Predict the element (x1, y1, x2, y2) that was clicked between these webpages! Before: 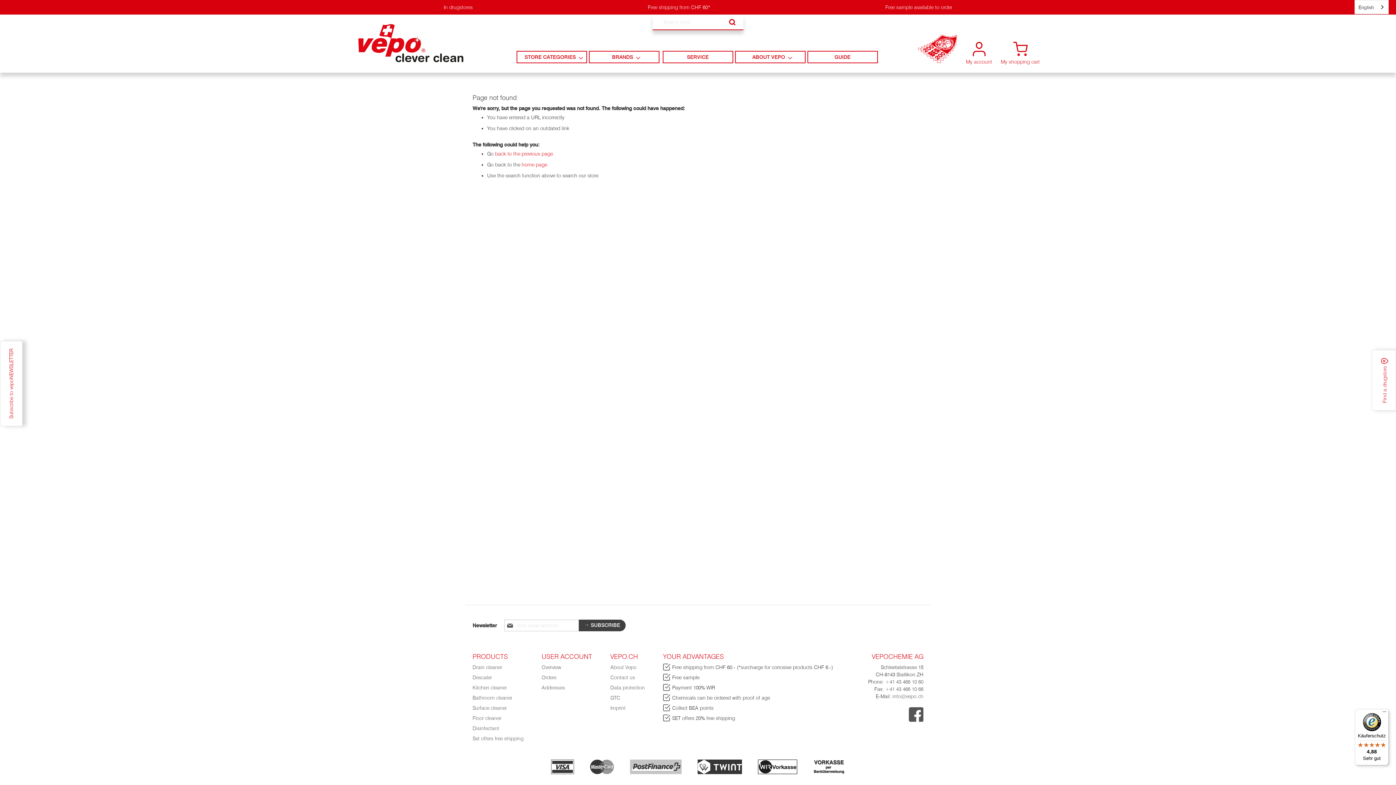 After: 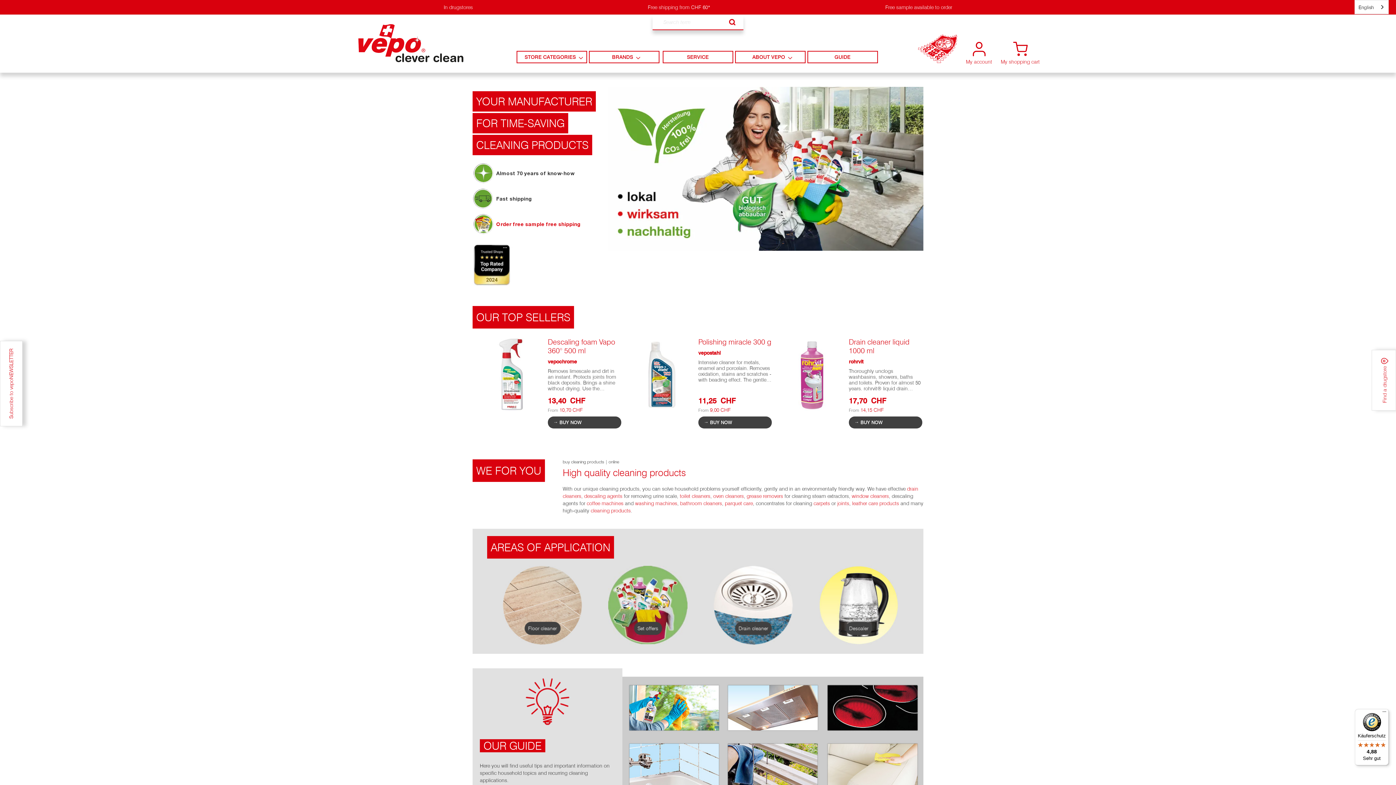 Action: bbox: (521, 161, 547, 167) label: home page